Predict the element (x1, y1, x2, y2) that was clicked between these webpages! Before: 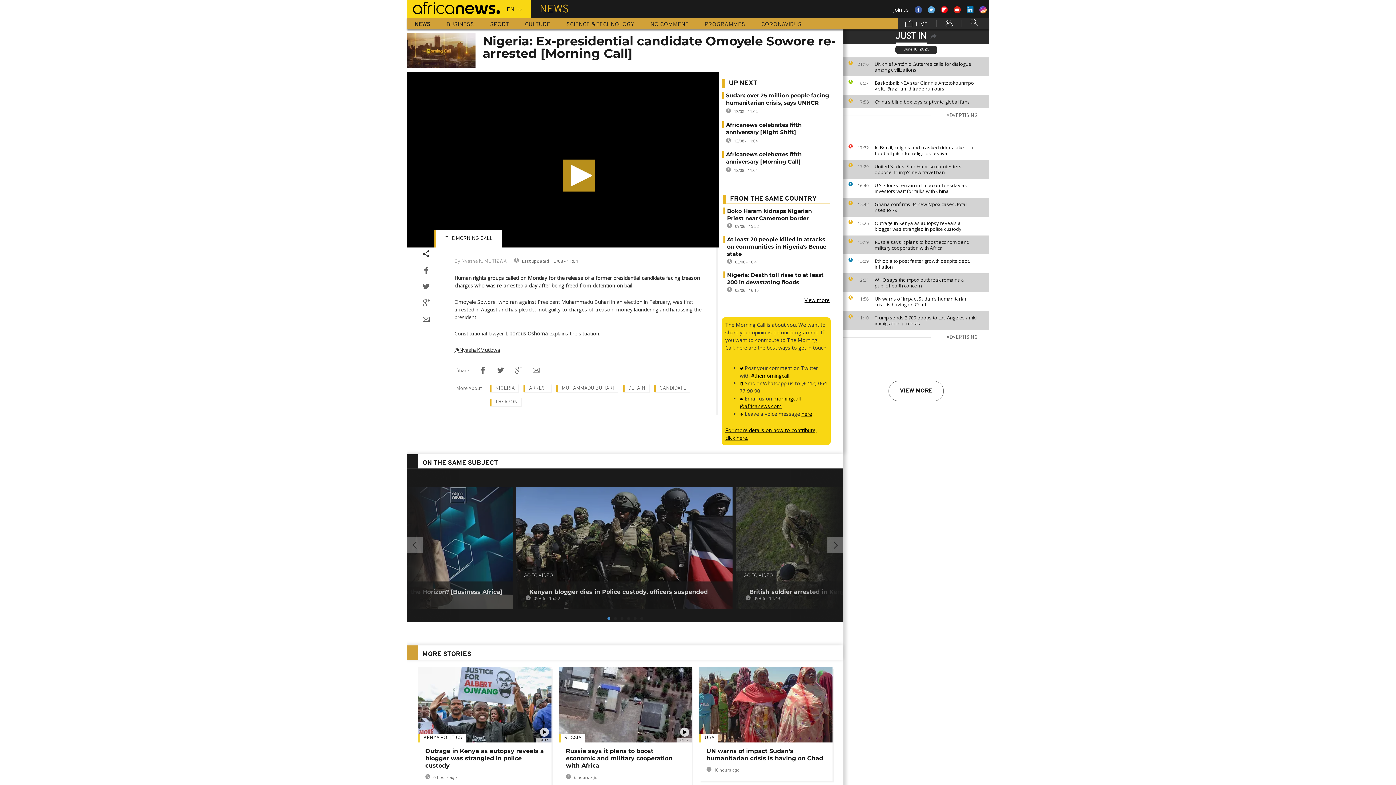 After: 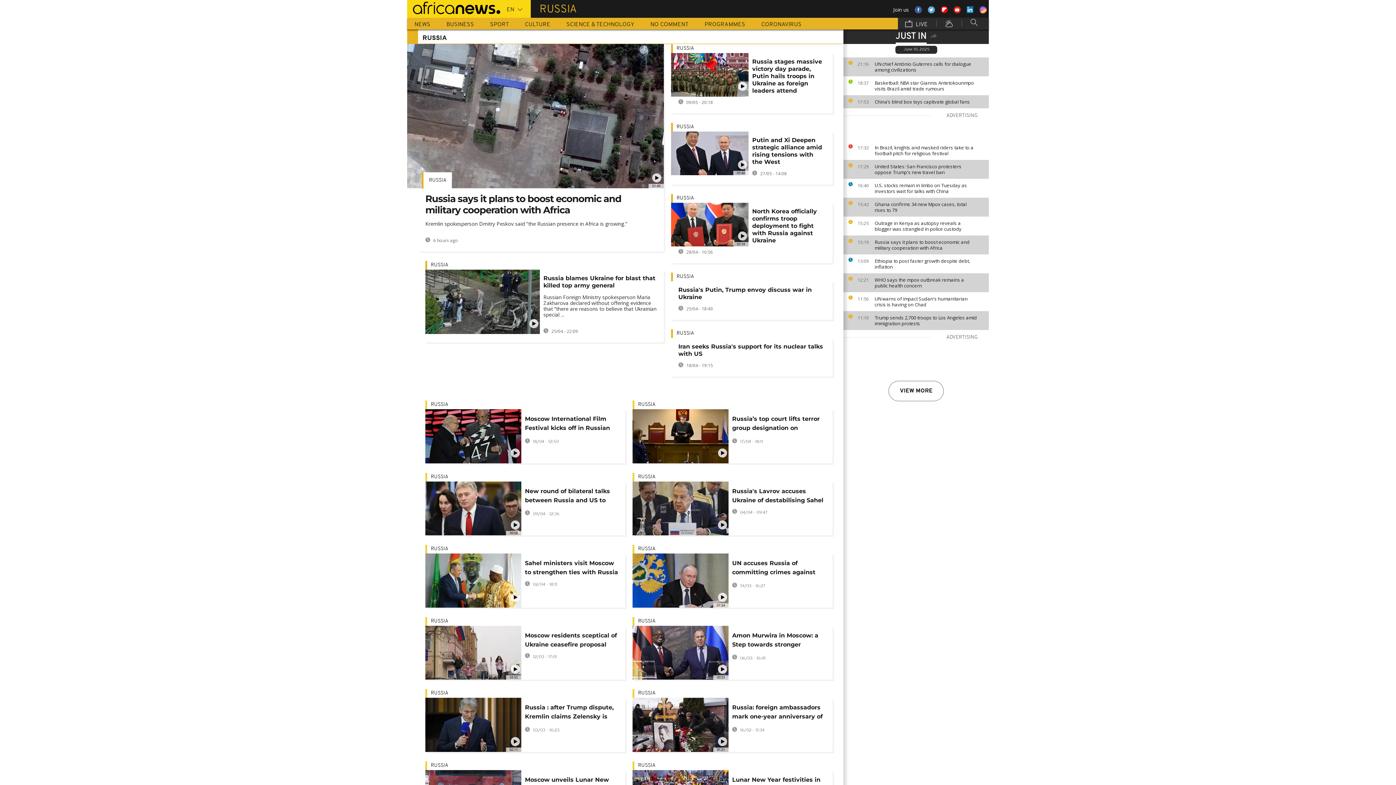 Action: label: RUSSIA bbox: (560, 734, 585, 742)